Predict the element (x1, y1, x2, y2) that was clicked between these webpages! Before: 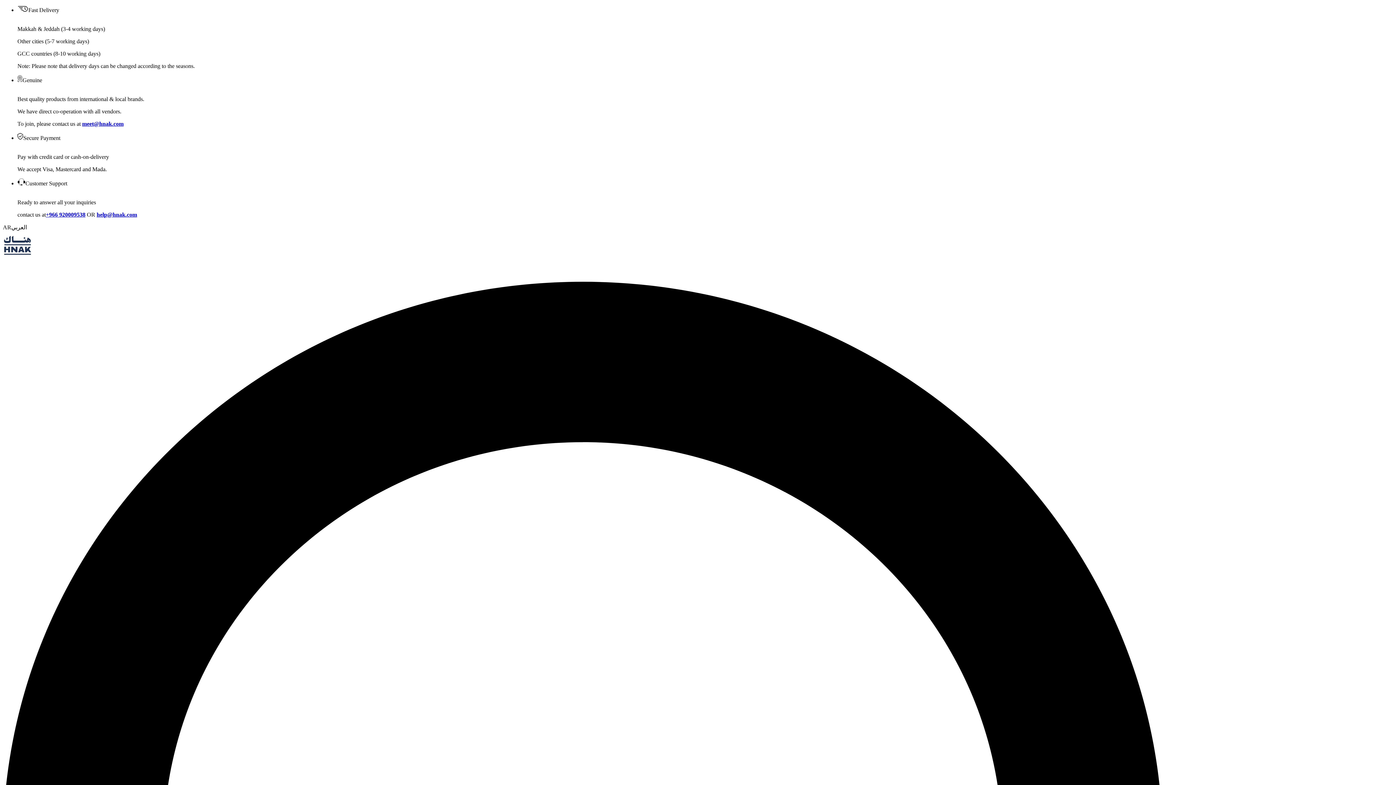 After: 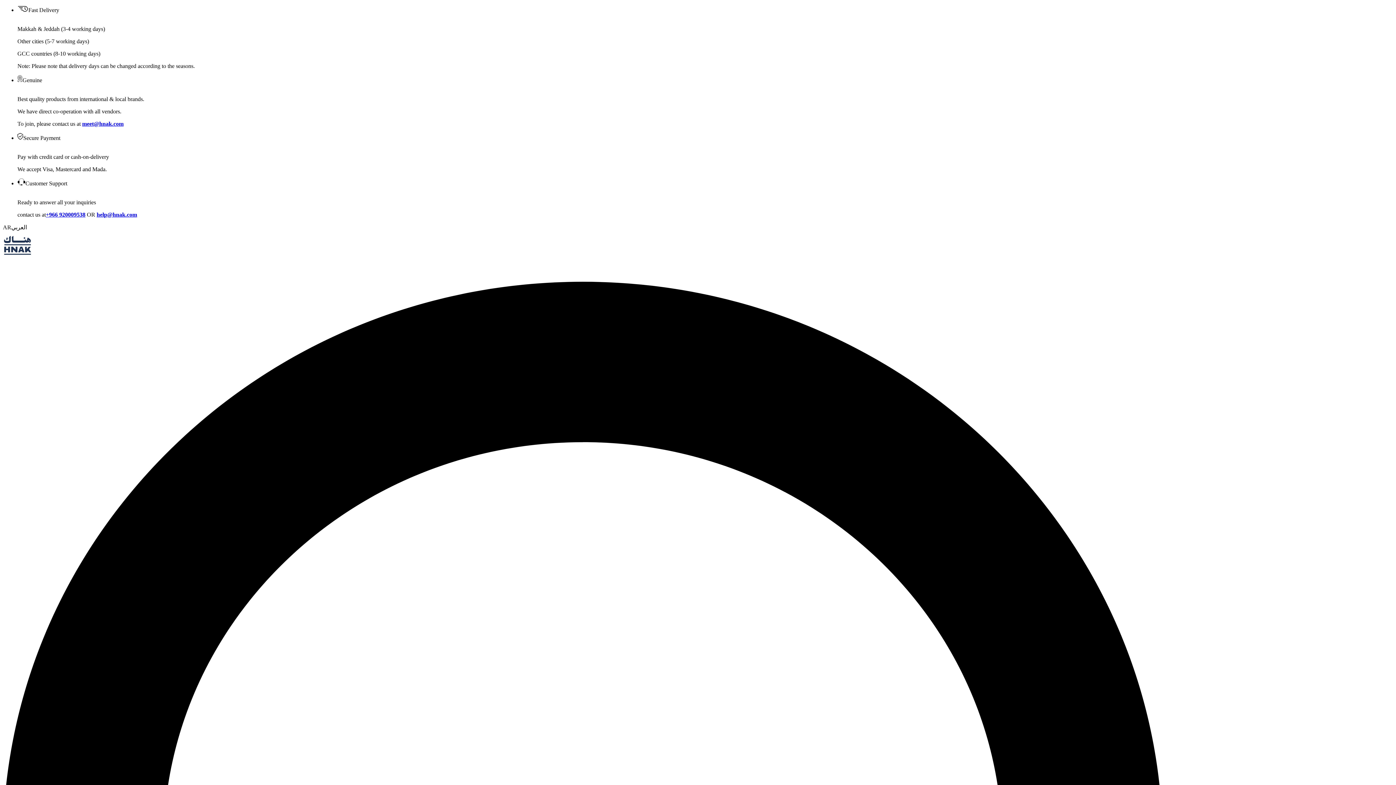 Action: label: help@hnak.com bbox: (96, 211, 137, 217)